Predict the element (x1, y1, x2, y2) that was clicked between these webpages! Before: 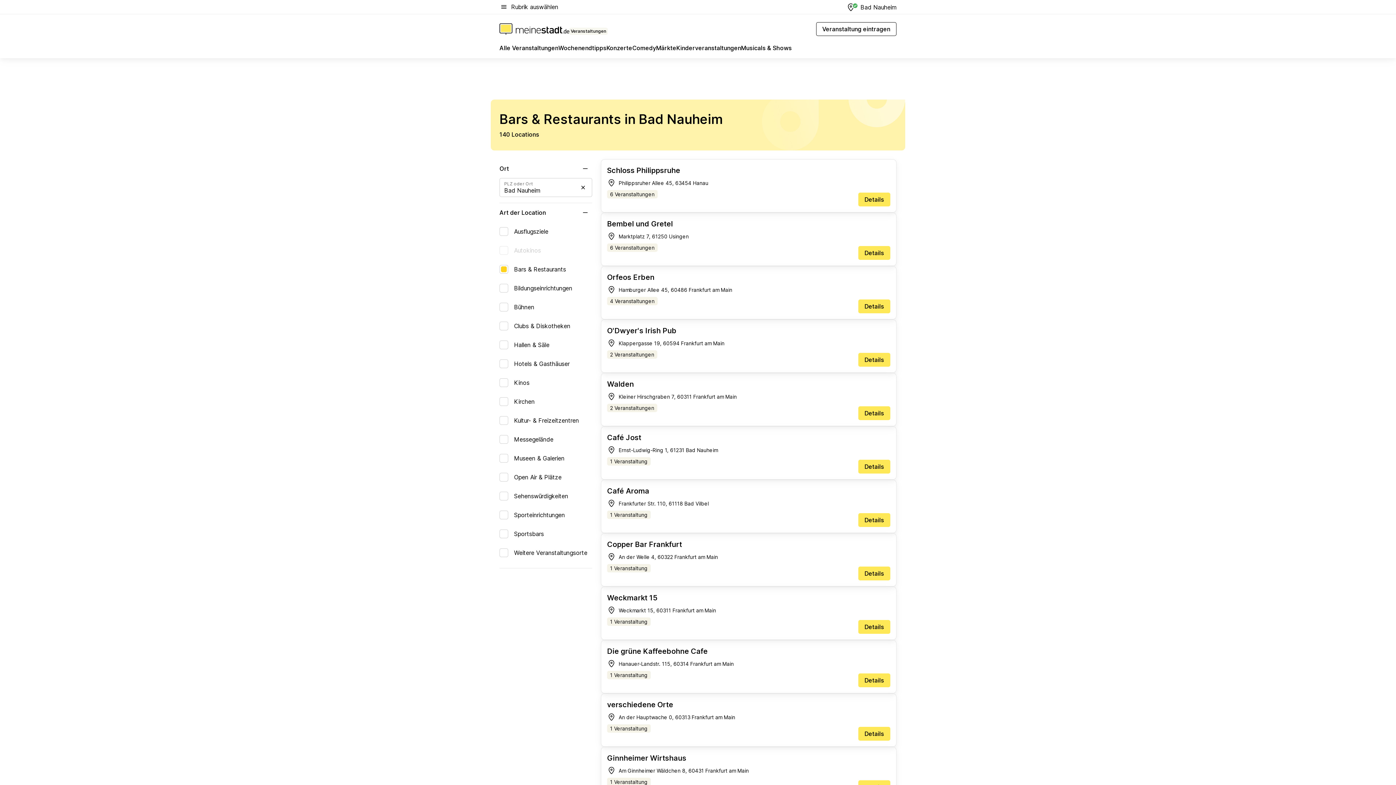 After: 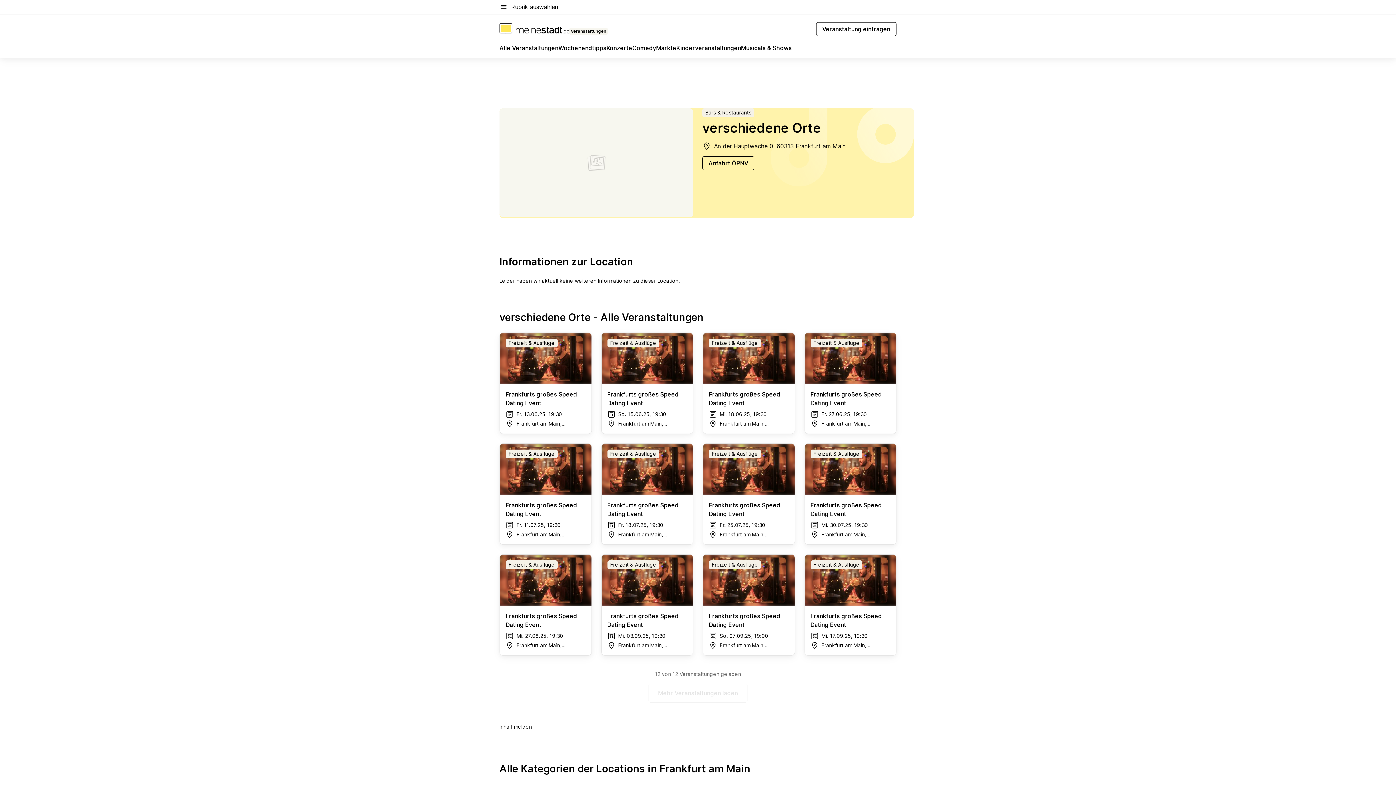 Action: bbox: (607, 700, 890, 710) label: verschiedene Orte